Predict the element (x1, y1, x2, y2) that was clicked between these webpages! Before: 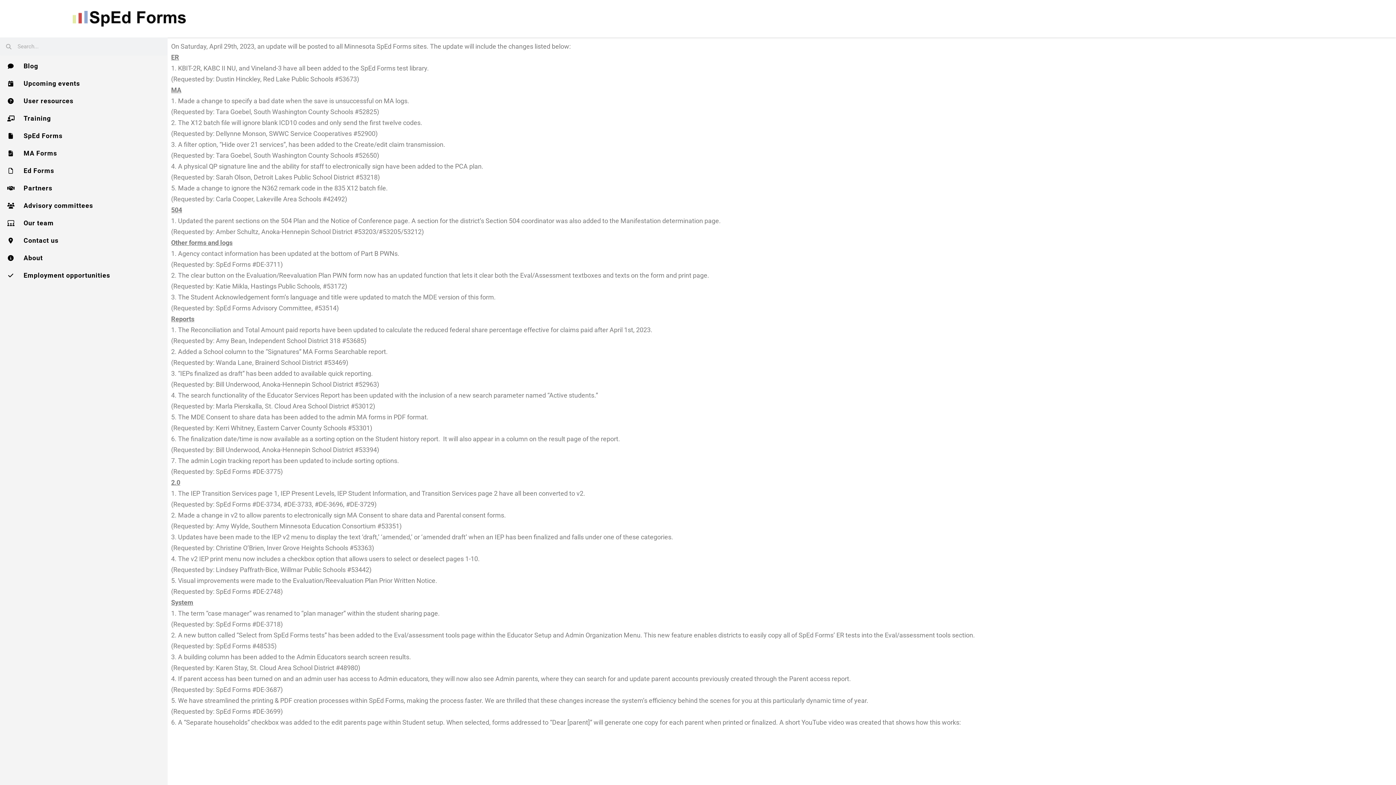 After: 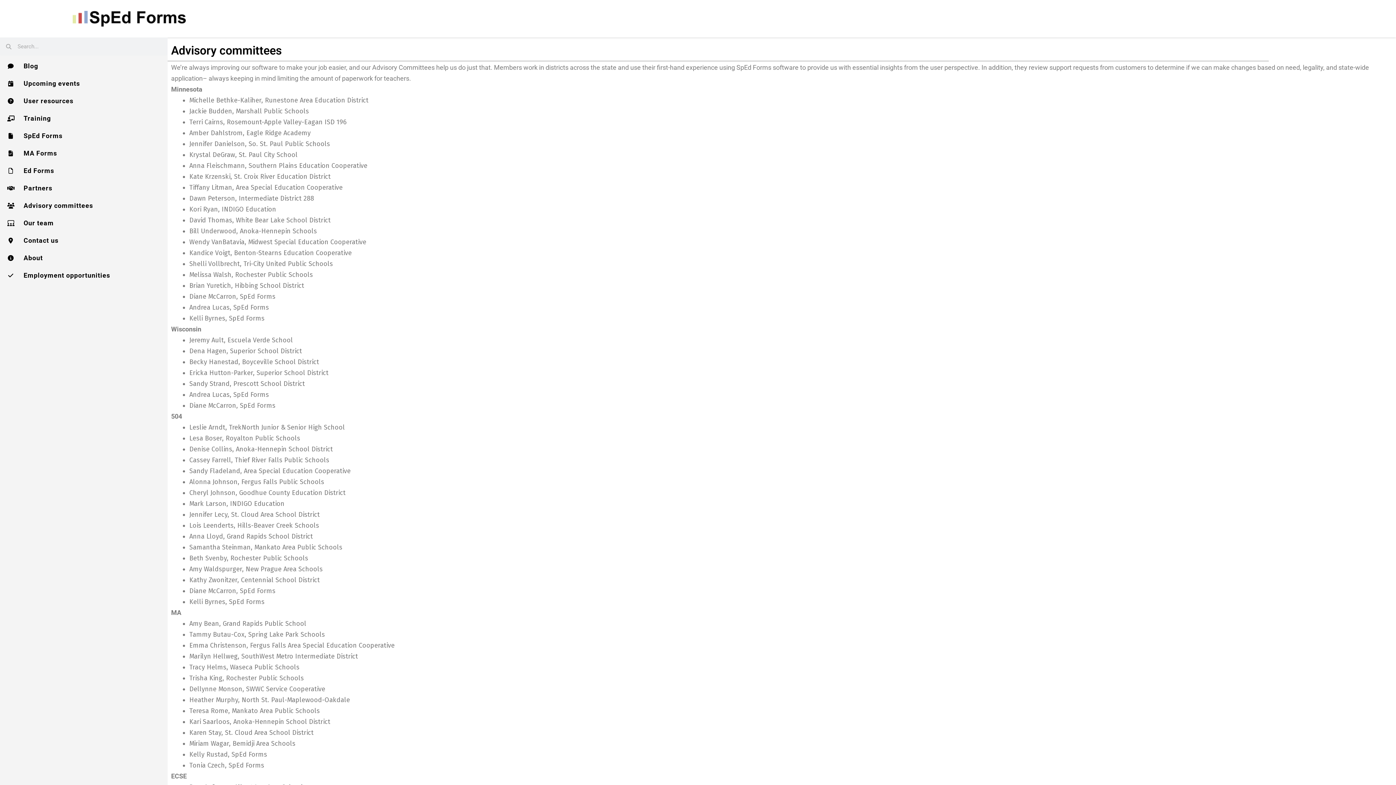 Action: bbox: (7, 202, 156, 209) label: Advisory committees